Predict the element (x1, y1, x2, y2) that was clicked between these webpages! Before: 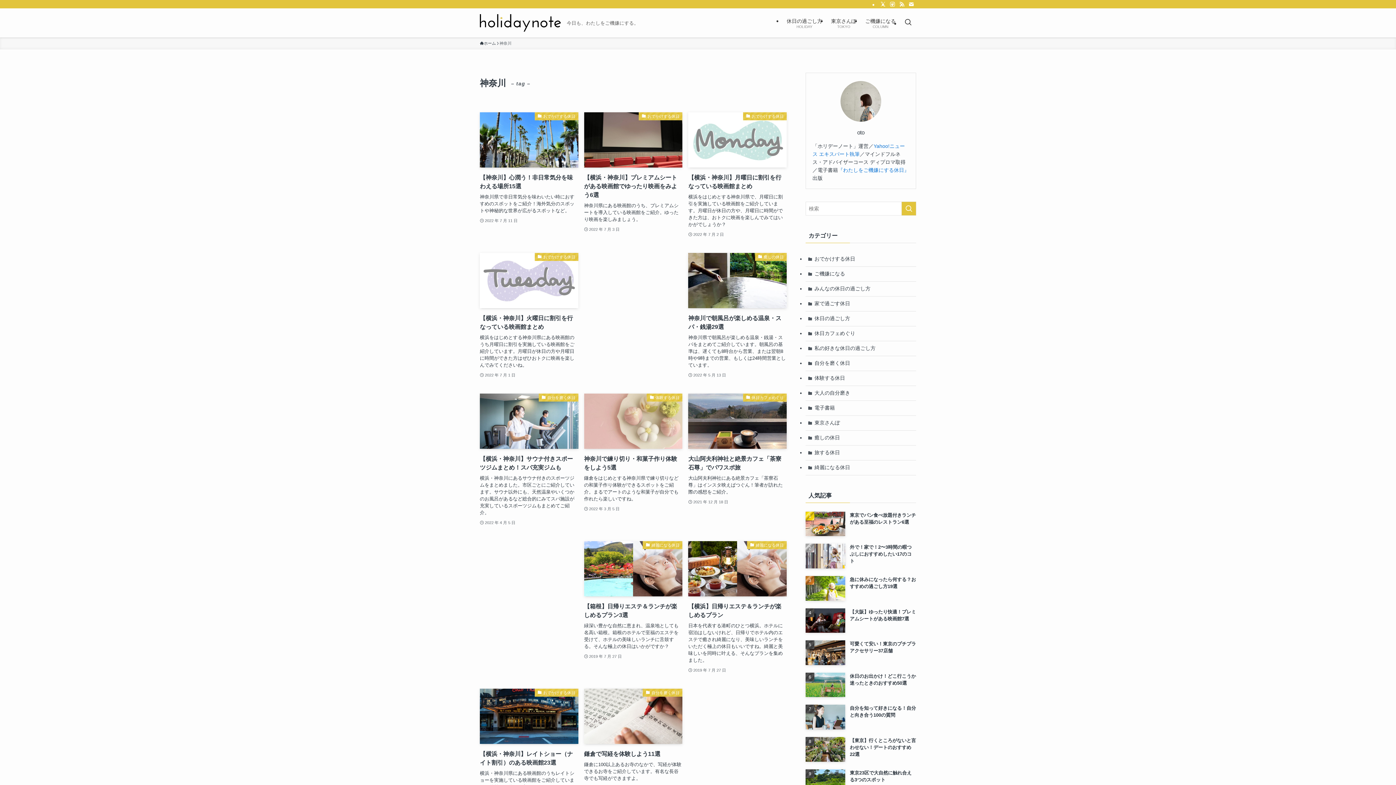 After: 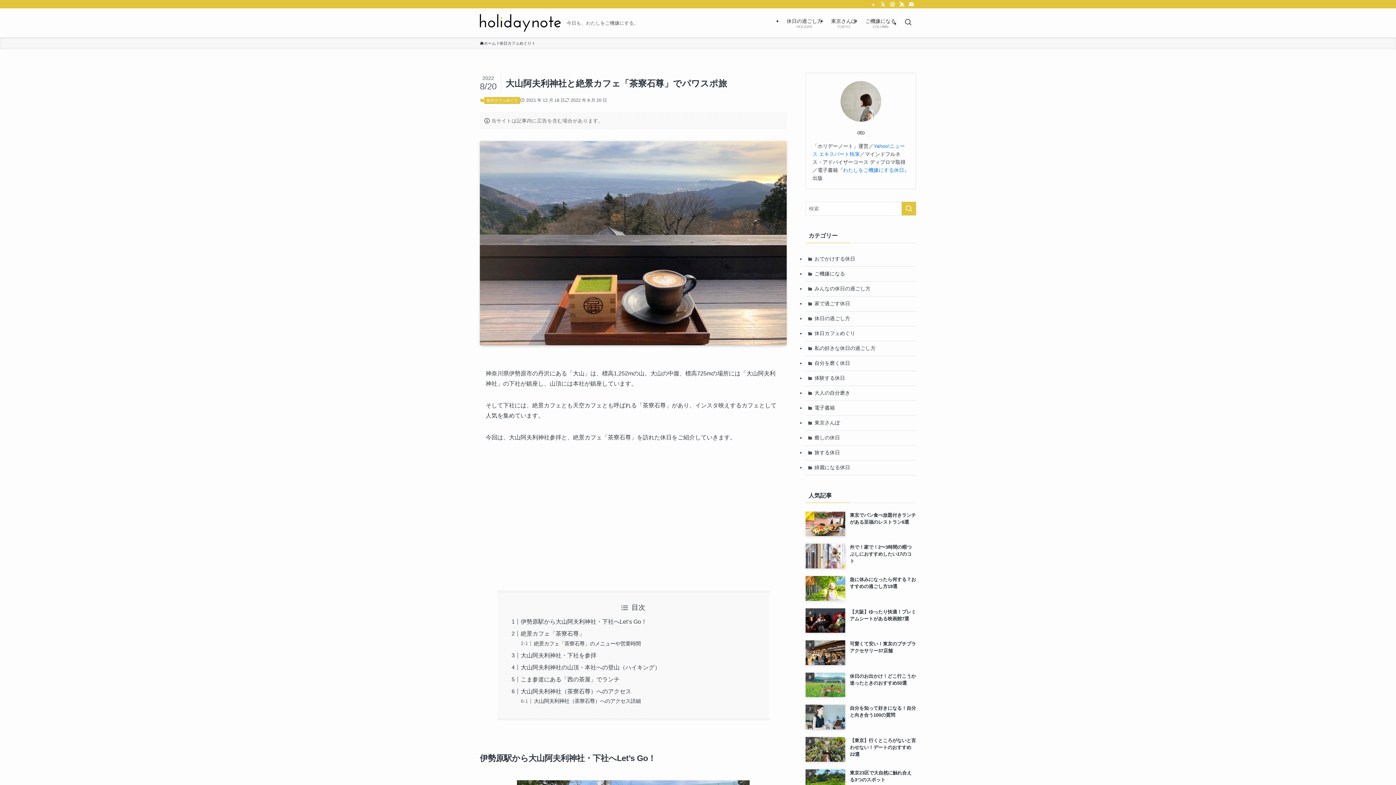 Action: label: 休日カフェめぐり
大山阿夫利神社と絶景カフェ「茶寮石尊」でパワスポ旅
大山阿夫利神社にある絶景カフェ「茶寮石尊」はインスタ映えばつぐん！筆者が訪れた際の感想をご紹介。
2021 年 12 月 18 日 bbox: (688, 393, 786, 526)